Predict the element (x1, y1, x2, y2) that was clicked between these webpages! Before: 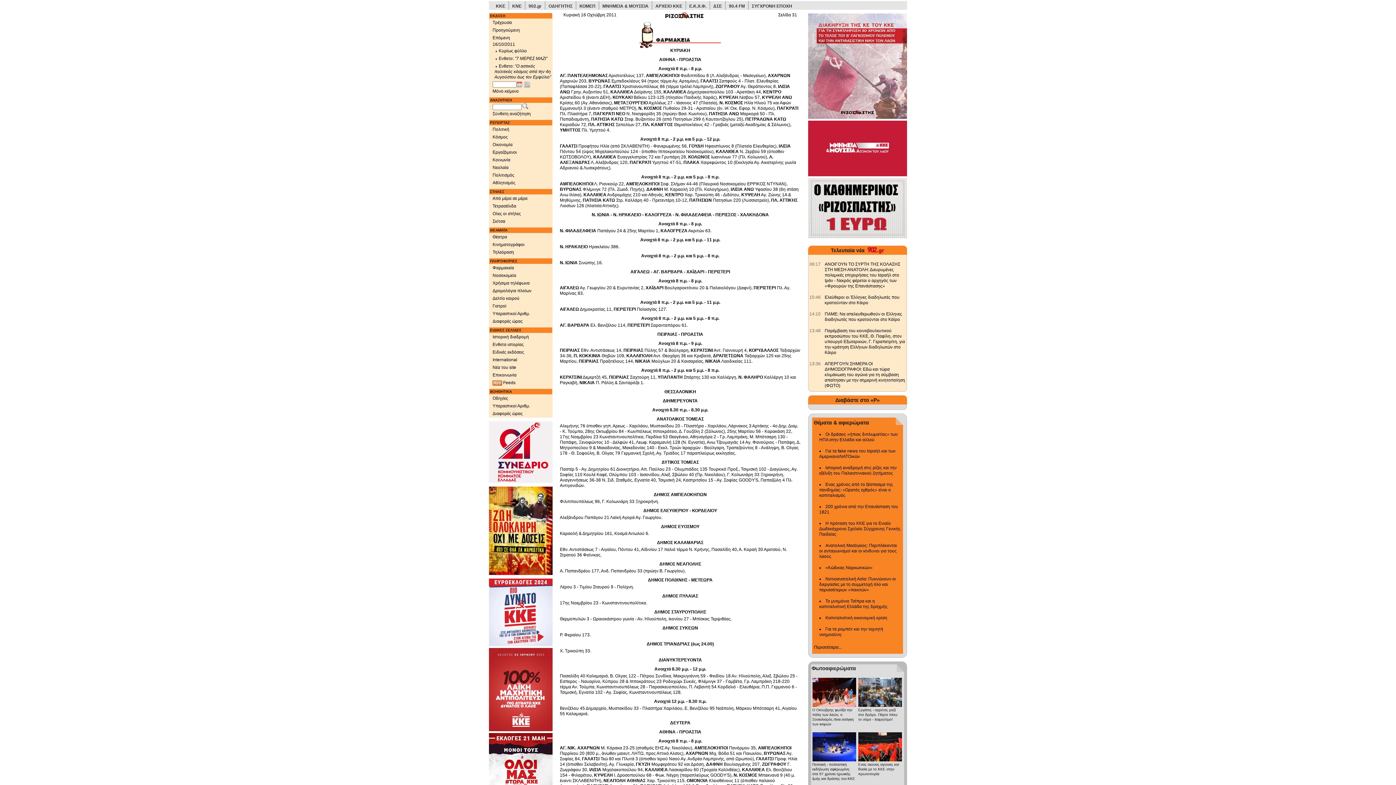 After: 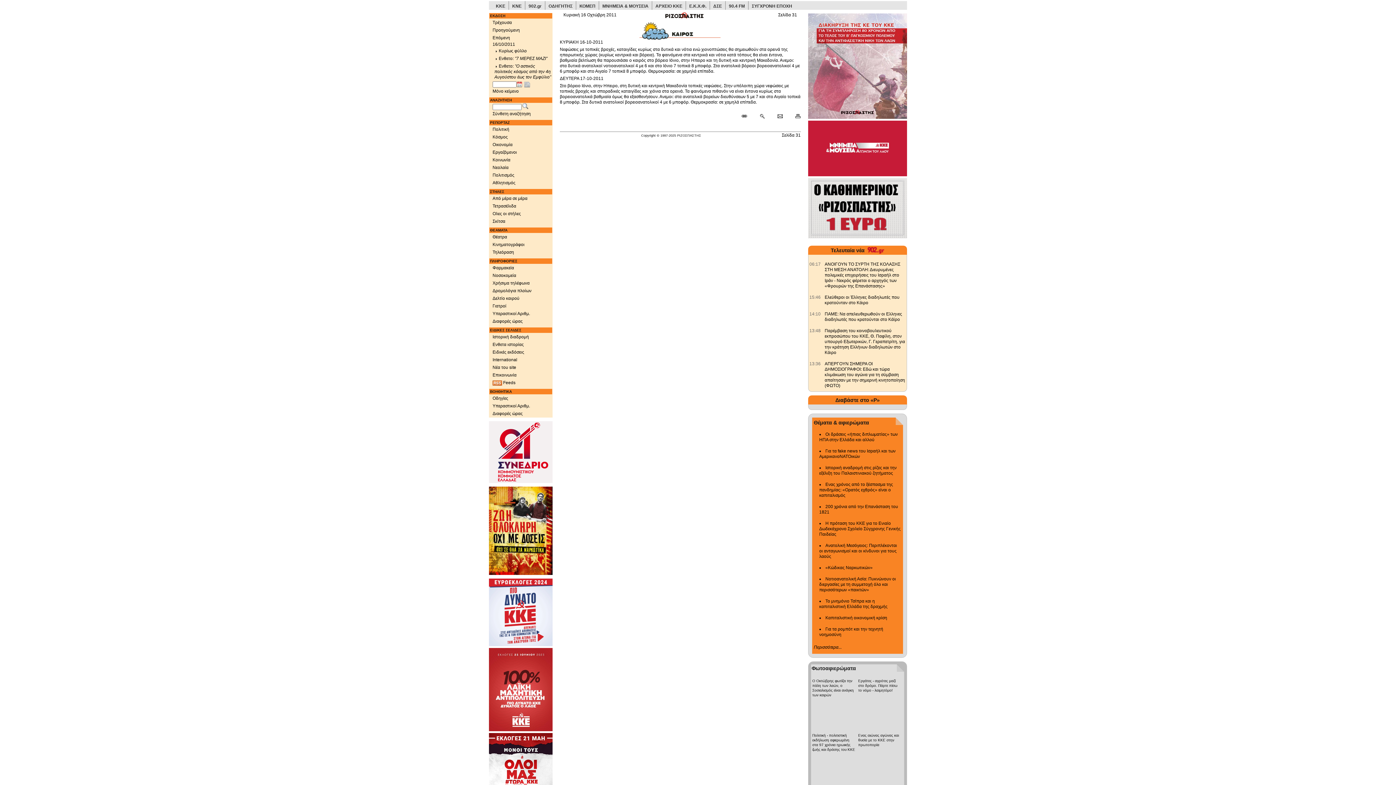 Action: bbox: (489, 294, 552, 302) label: Δελτίο καιρού